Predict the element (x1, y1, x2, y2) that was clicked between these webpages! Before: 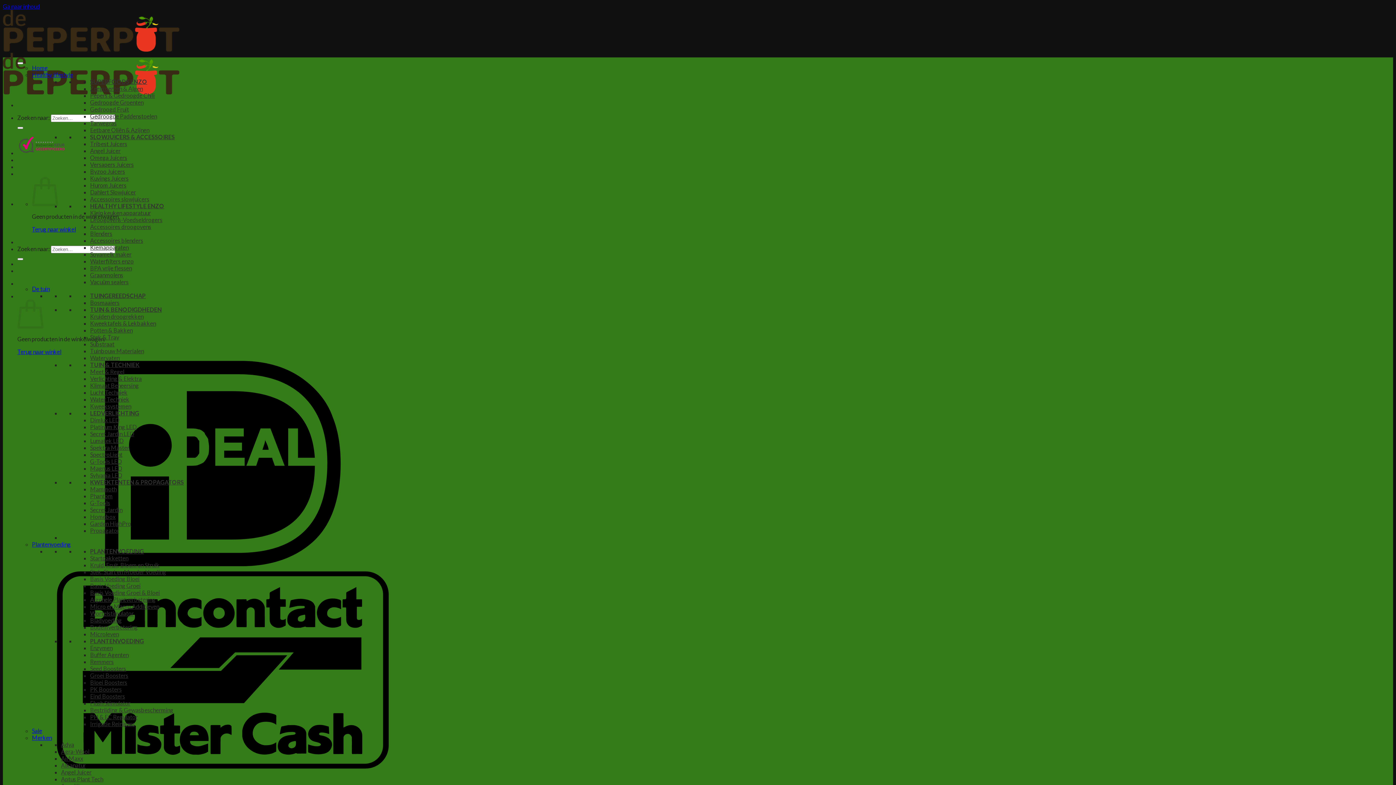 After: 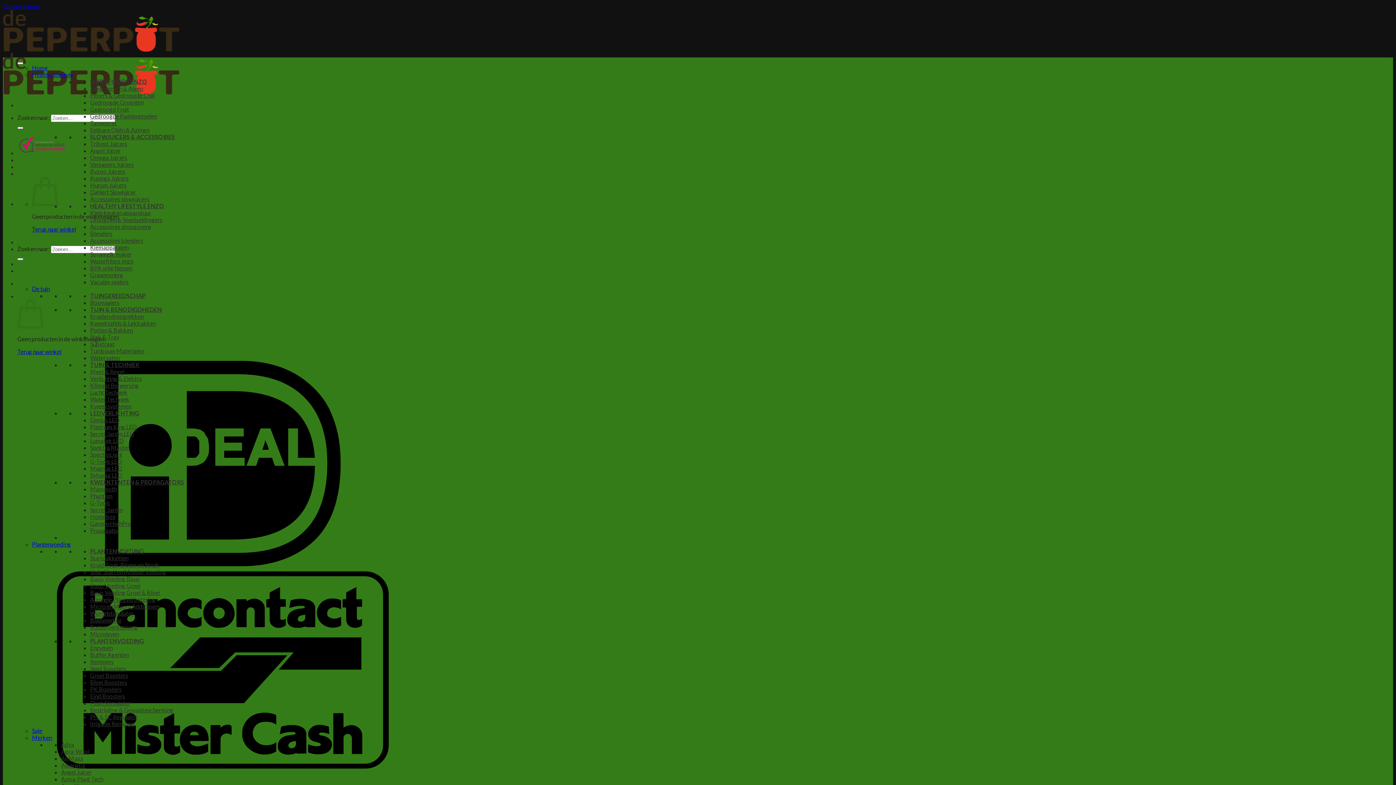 Action: bbox: (90, 216, 162, 223) label: Droogovens-Voedseldrogers